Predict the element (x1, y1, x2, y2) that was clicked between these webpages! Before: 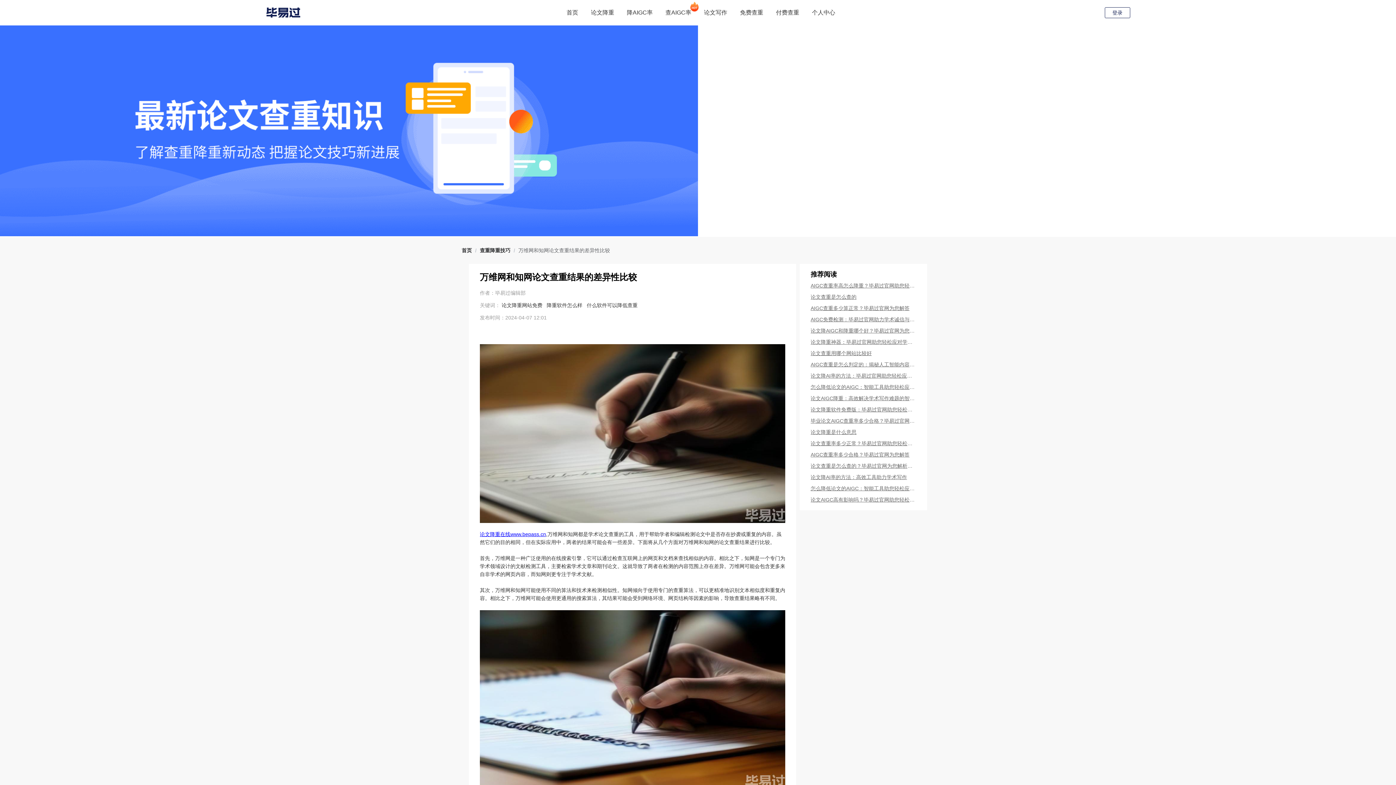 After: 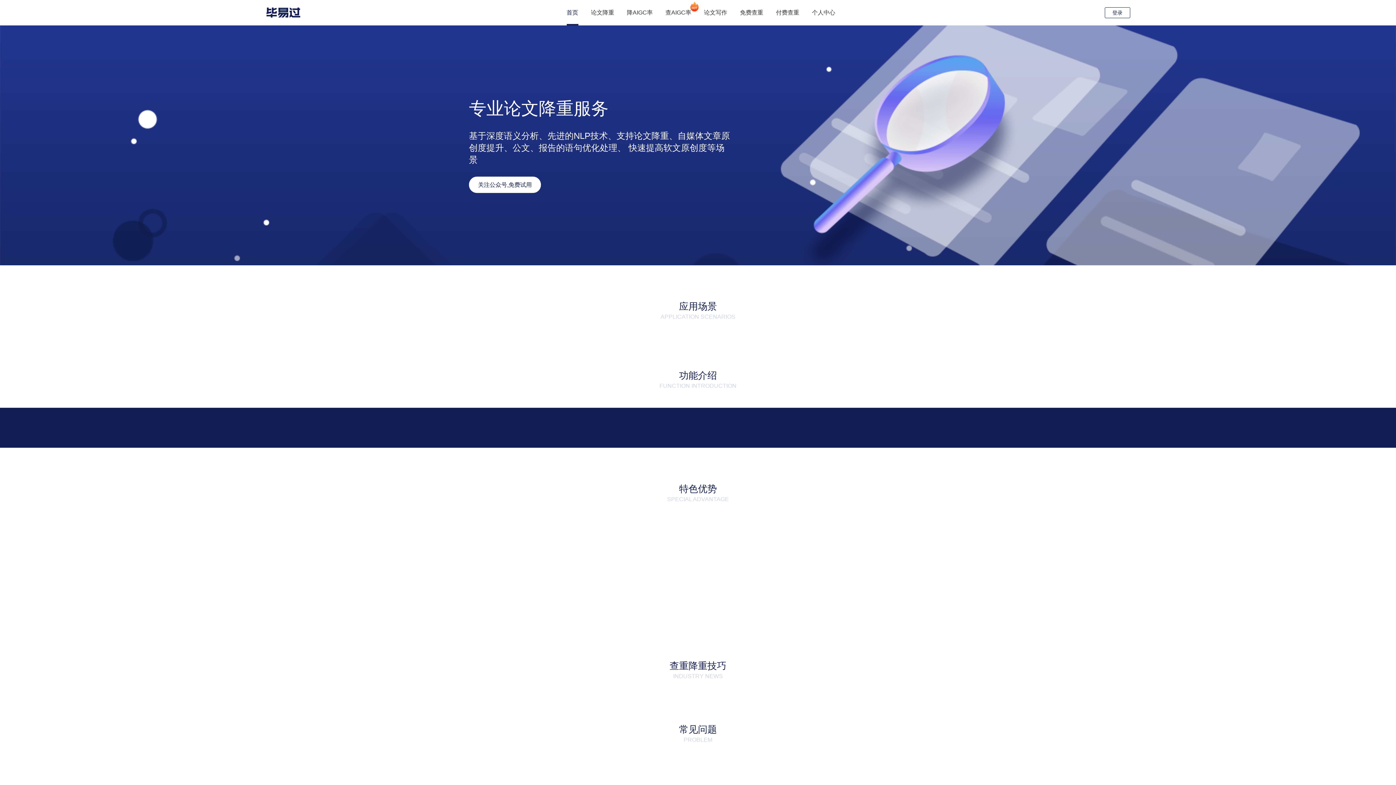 Action: label: 毕易过 bbox: (265, 6, 300, 18)